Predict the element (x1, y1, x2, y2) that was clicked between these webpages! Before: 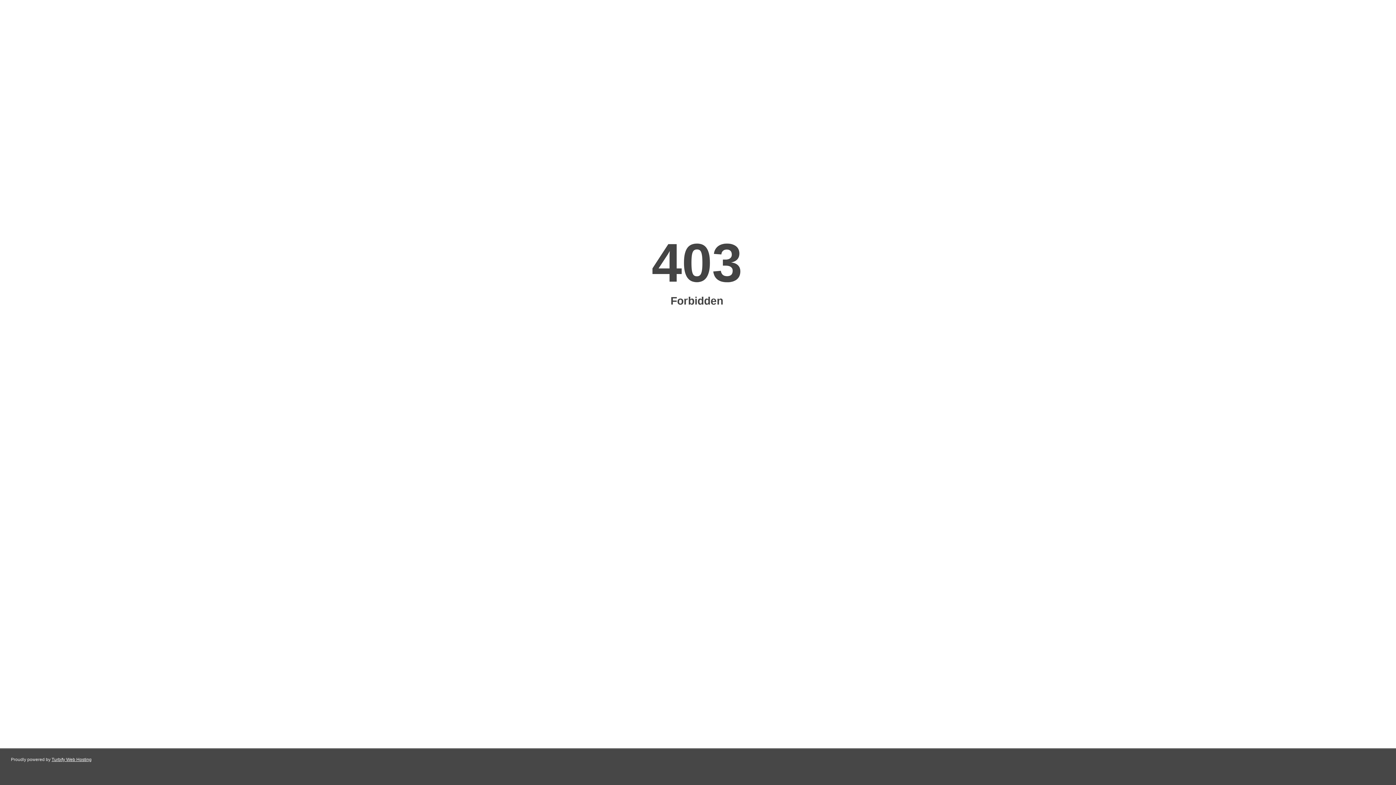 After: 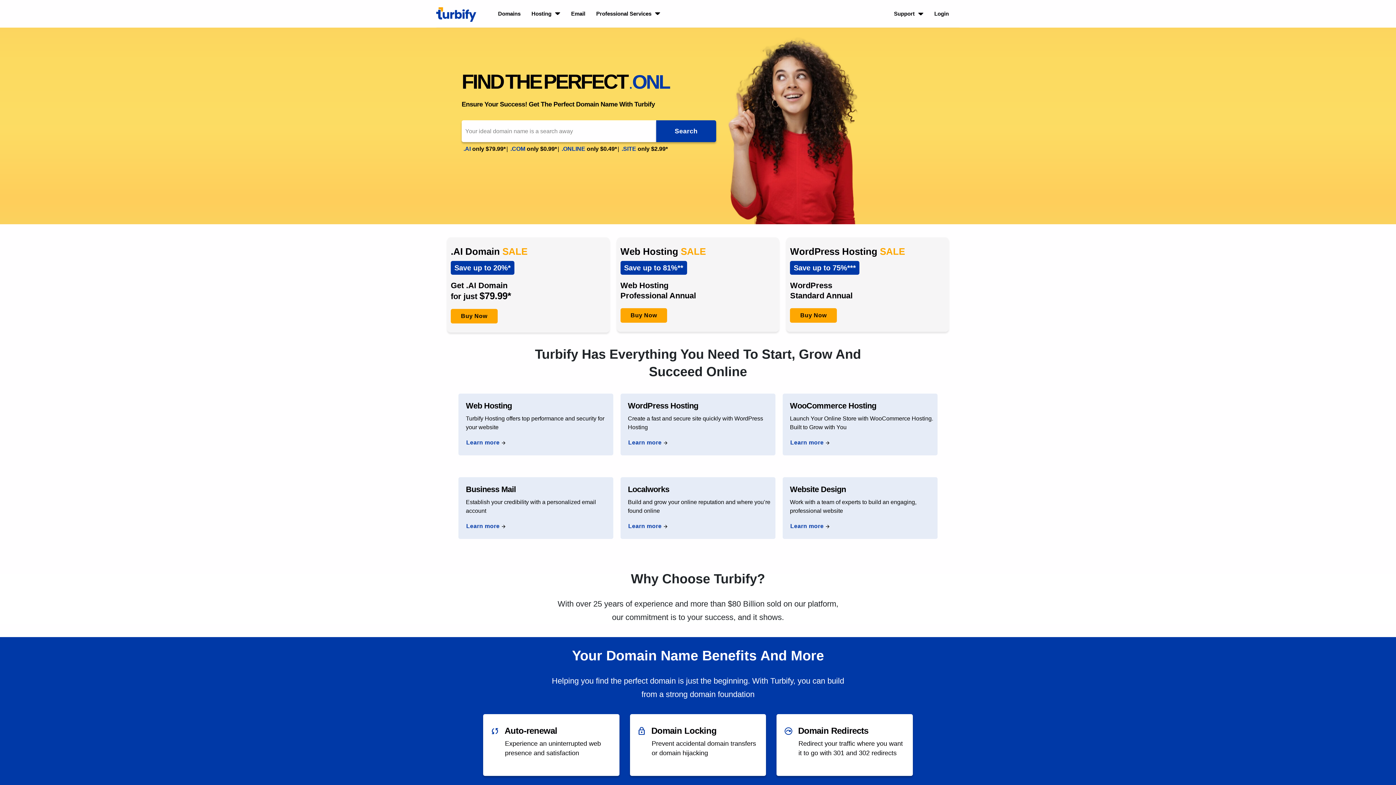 Action: bbox: (51, 757, 91, 762) label: Turbify Web Hosting